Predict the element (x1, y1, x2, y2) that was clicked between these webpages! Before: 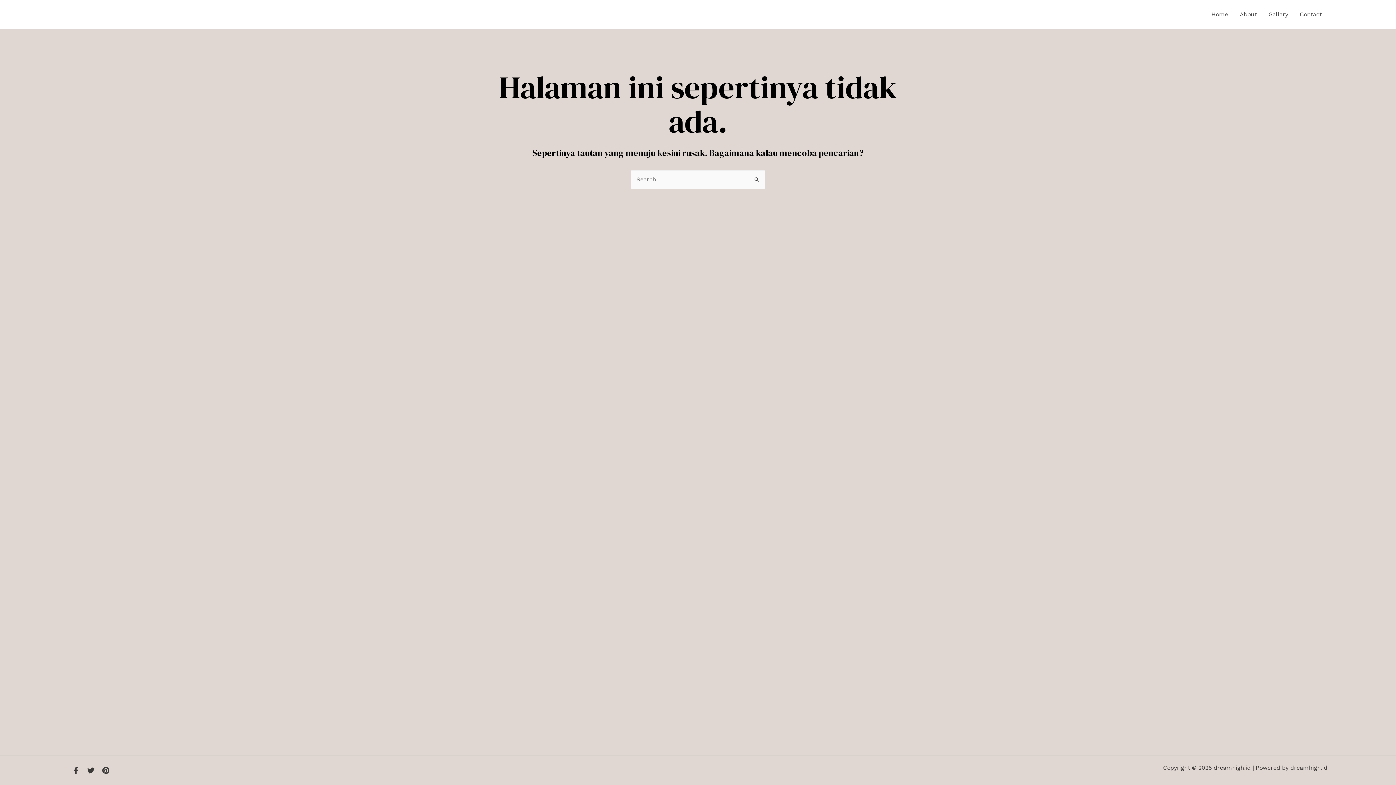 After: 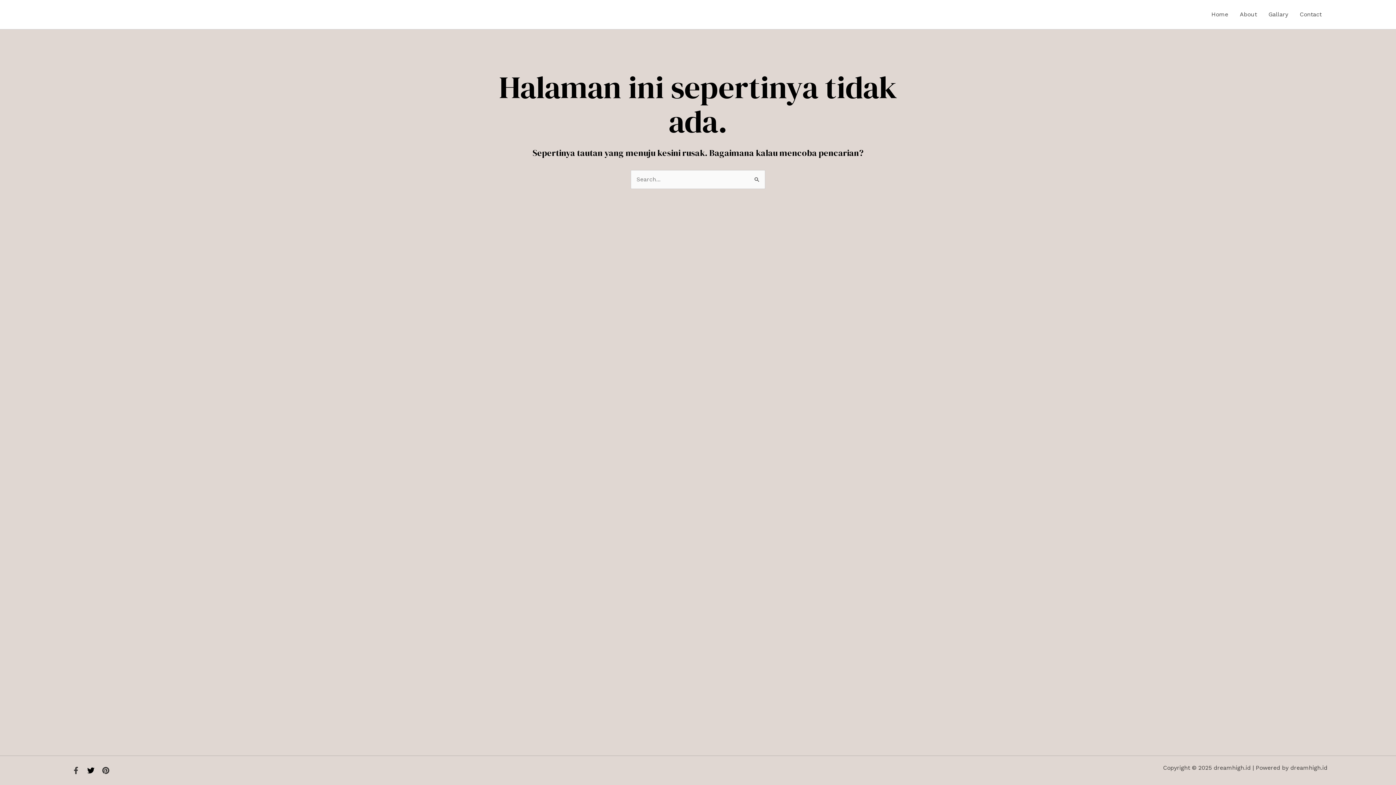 Action: label: Twitter bbox: (83, 763, 98, 778)